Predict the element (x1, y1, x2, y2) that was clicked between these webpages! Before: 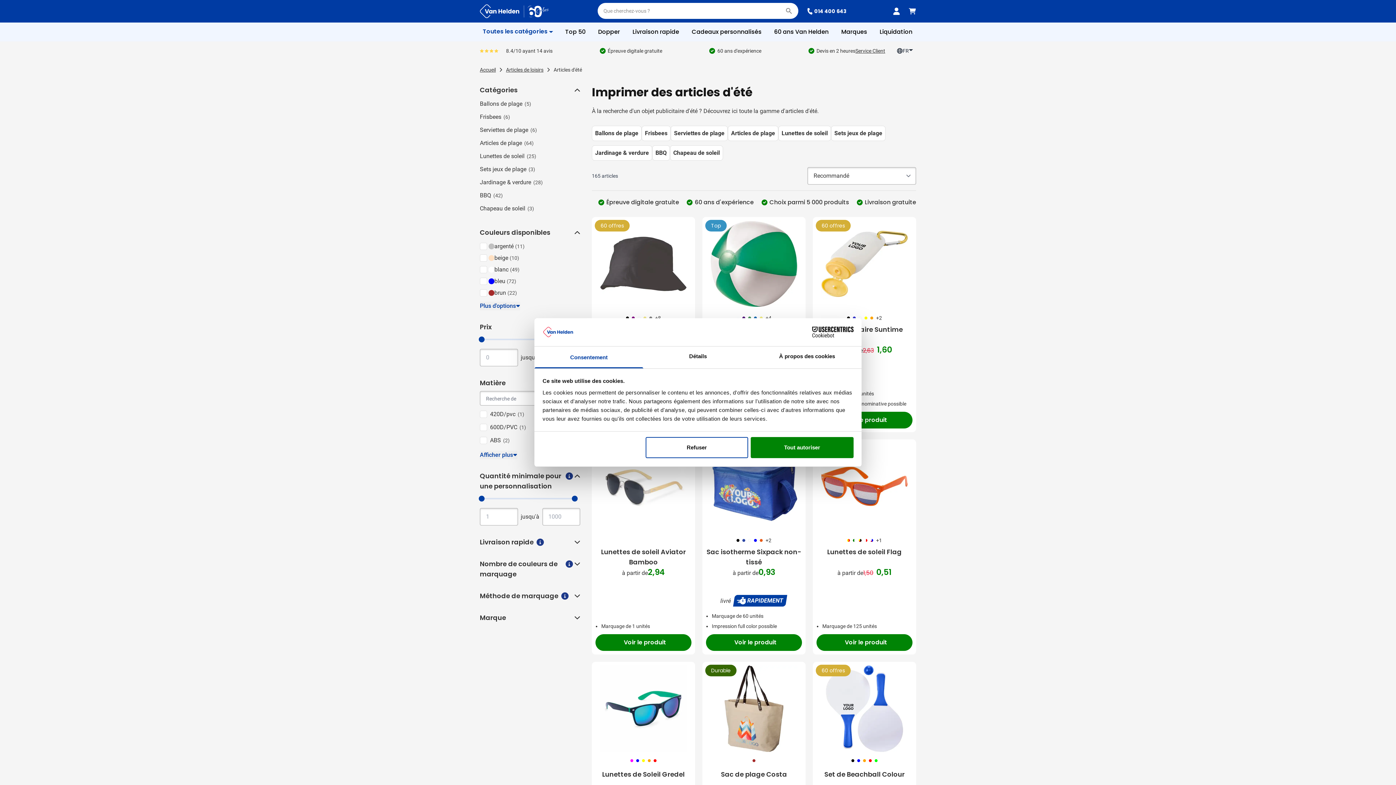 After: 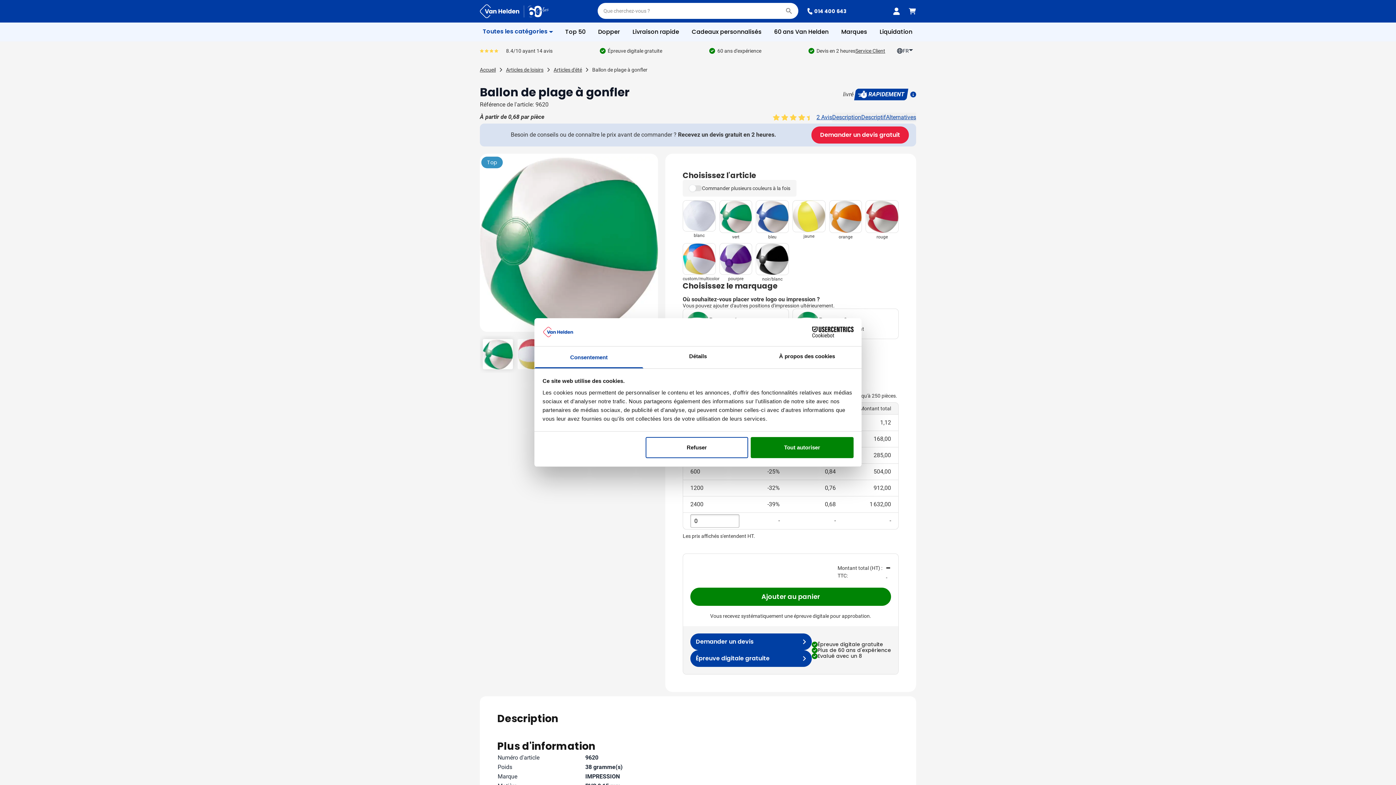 Action: bbox: (710, 220, 797, 307)